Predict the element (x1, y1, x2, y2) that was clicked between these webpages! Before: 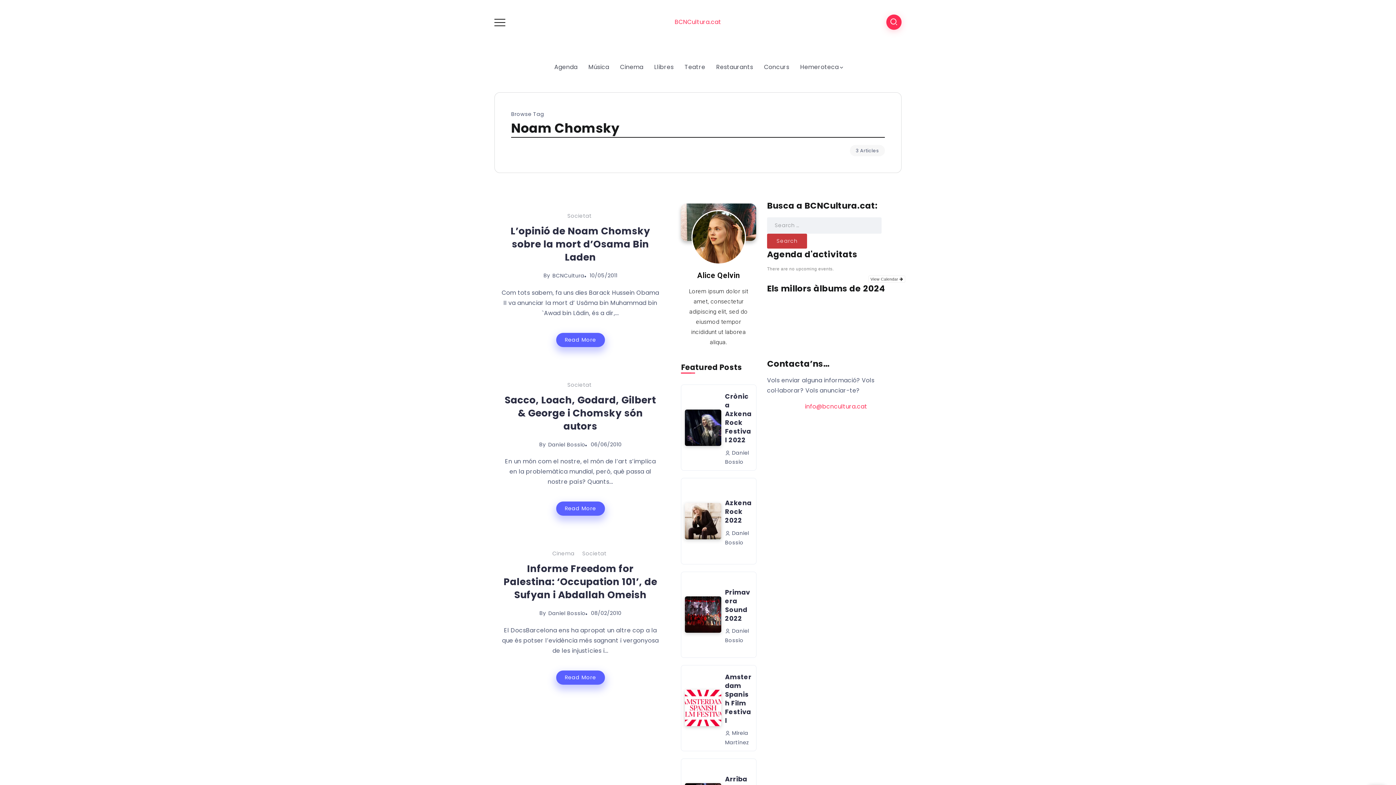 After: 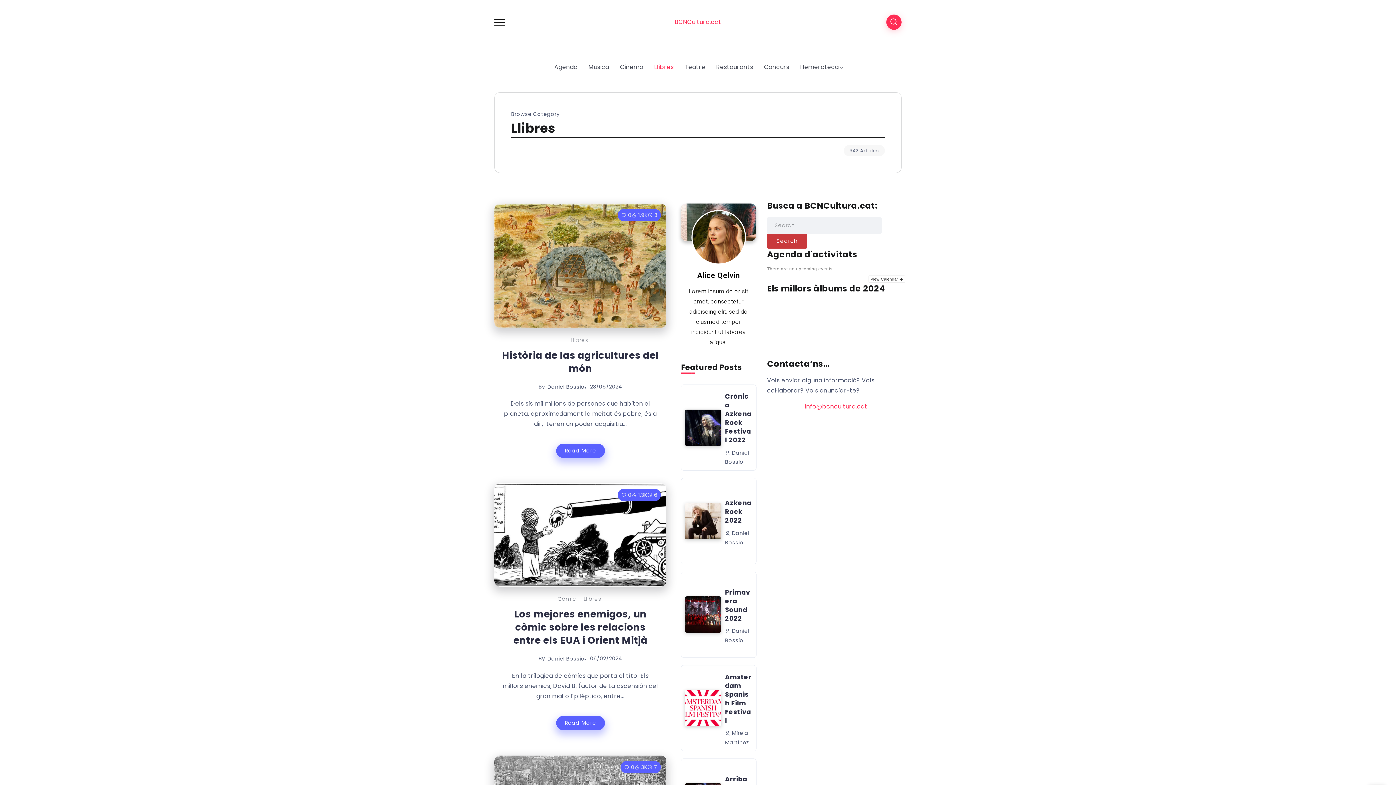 Action: label: Llibres bbox: (651, 61, 676, 73)